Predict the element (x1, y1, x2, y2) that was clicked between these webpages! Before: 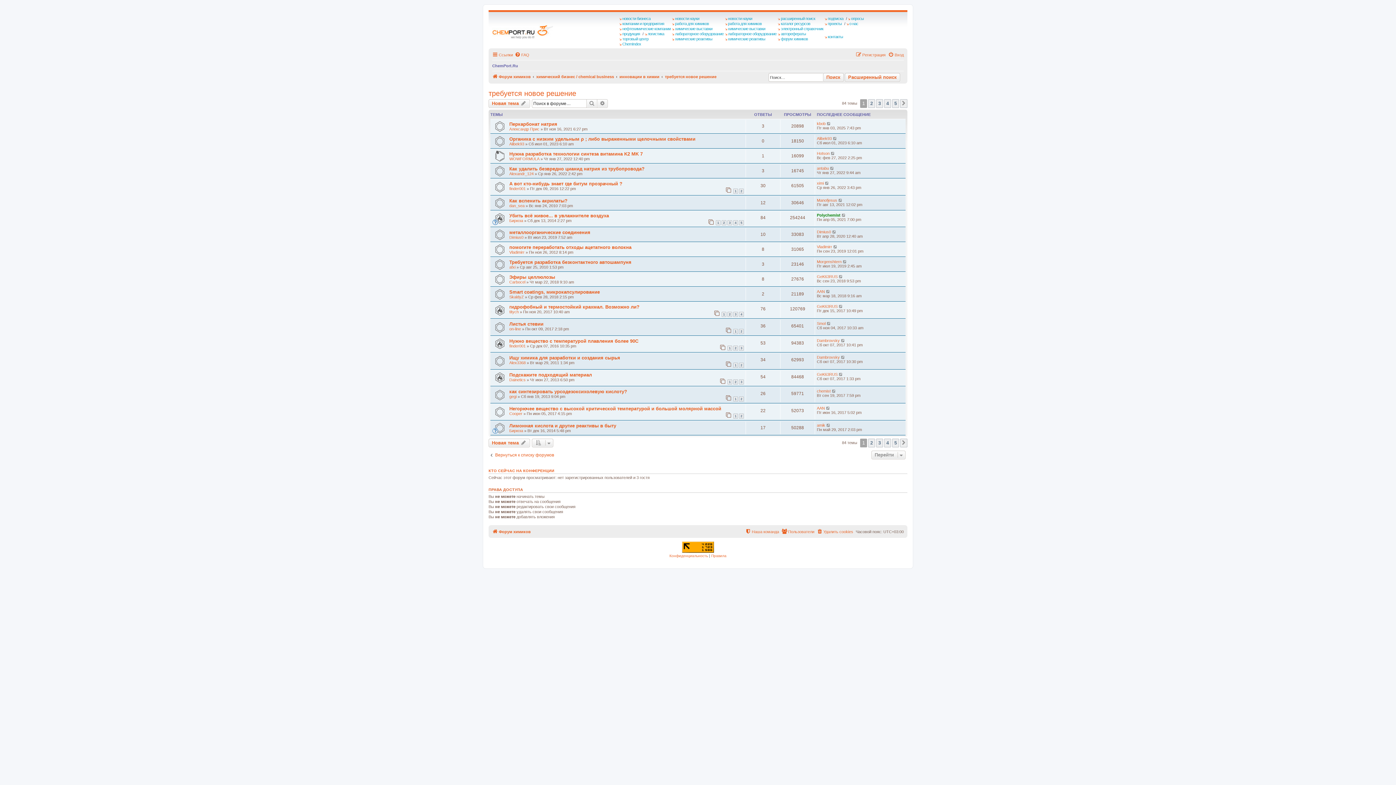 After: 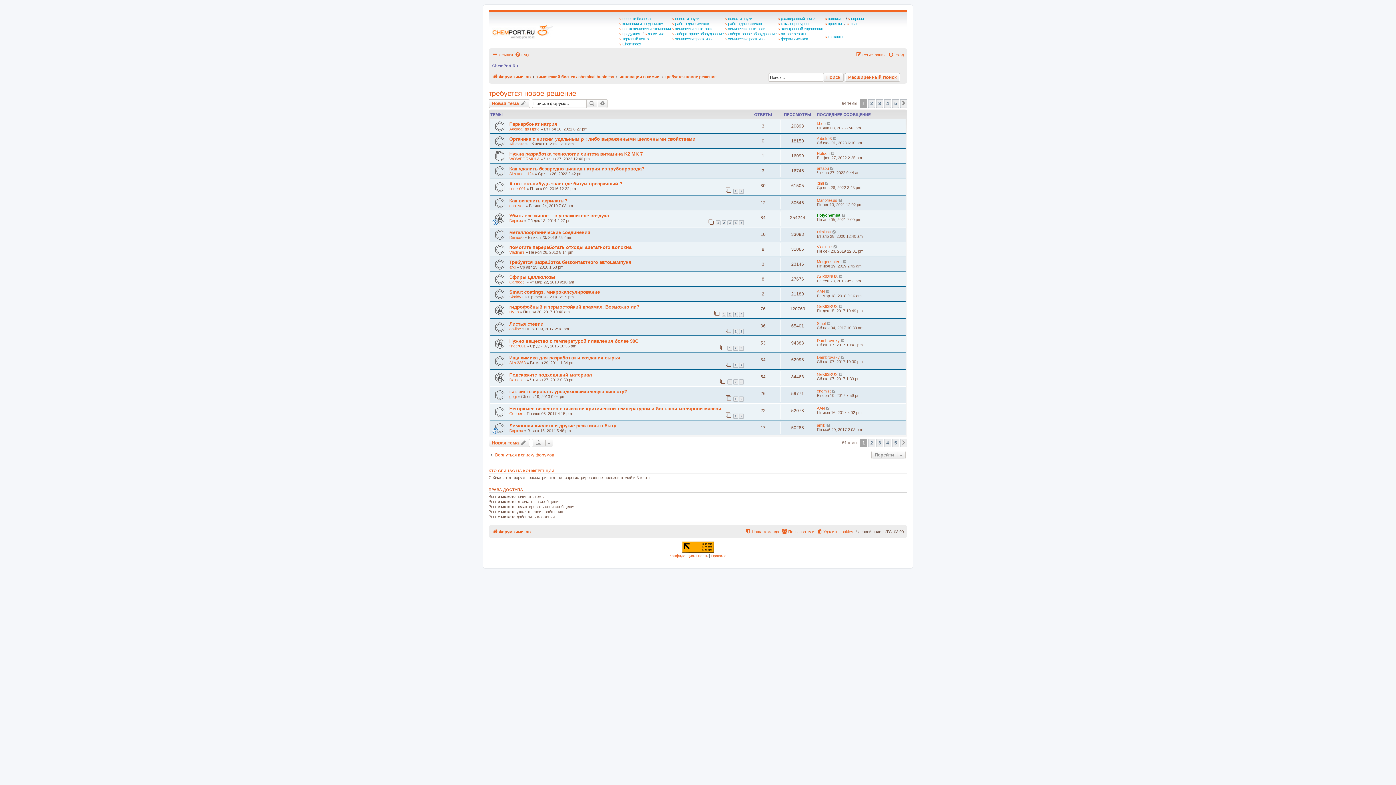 Action: bbox: (488, 89, 576, 97) label: требуется новое решение